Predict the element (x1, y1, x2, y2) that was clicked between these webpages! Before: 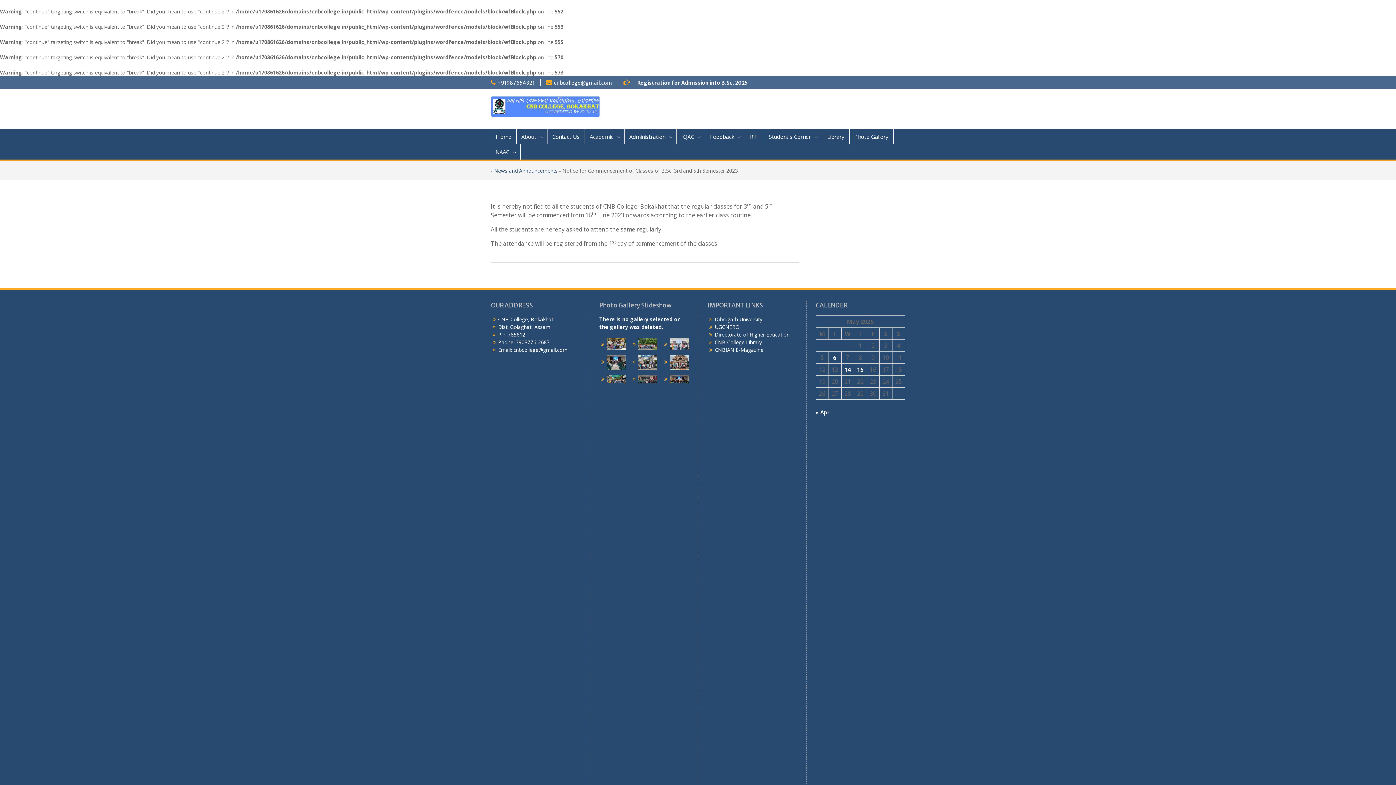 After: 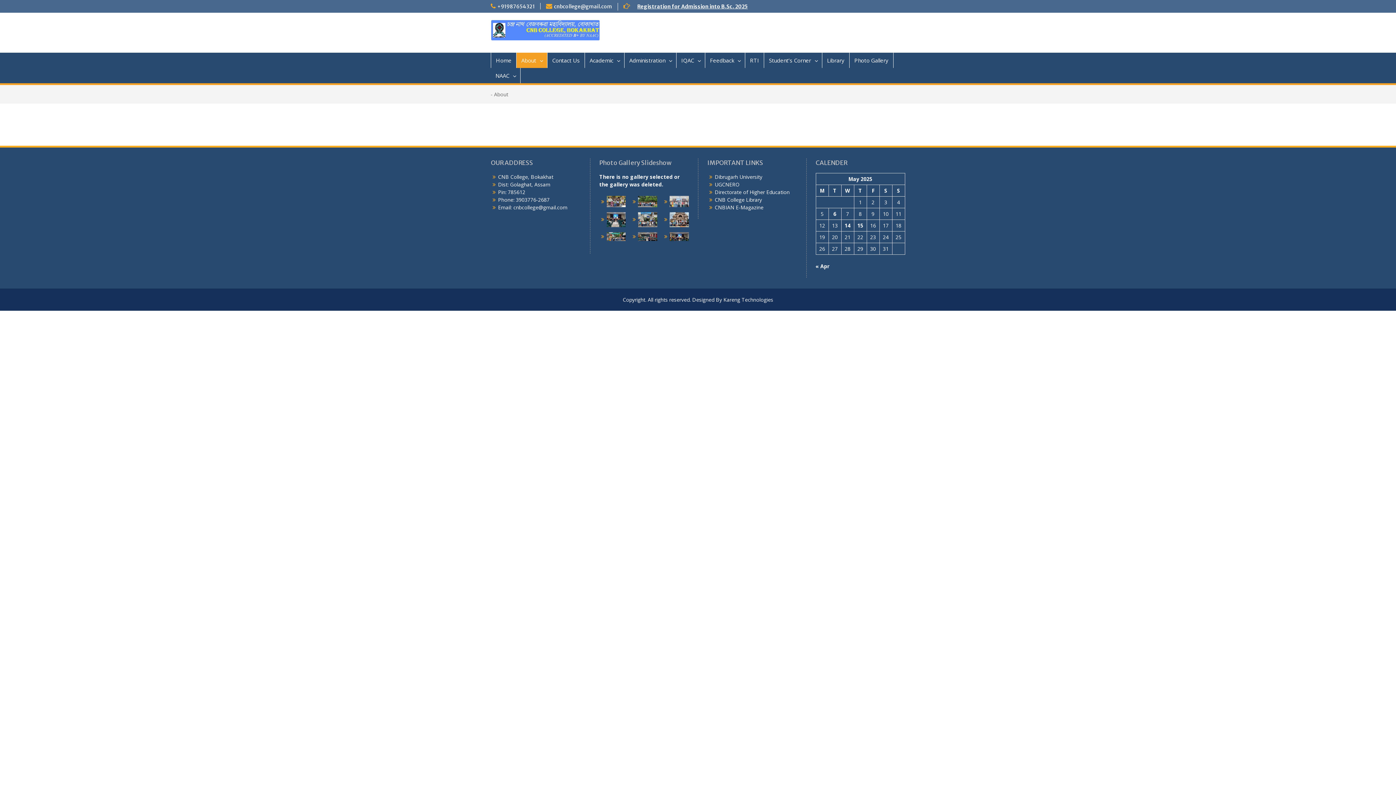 Action: label: About bbox: (516, 129, 547, 144)